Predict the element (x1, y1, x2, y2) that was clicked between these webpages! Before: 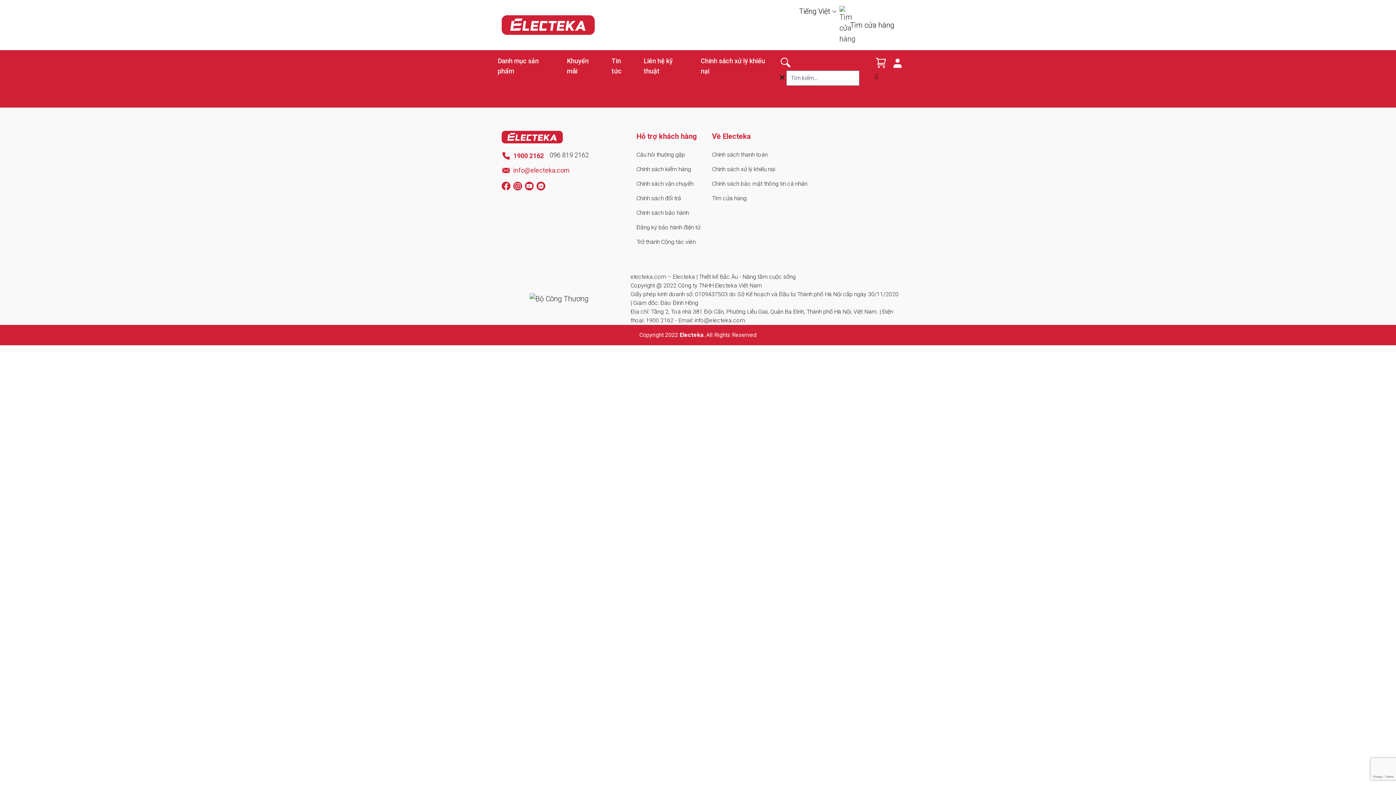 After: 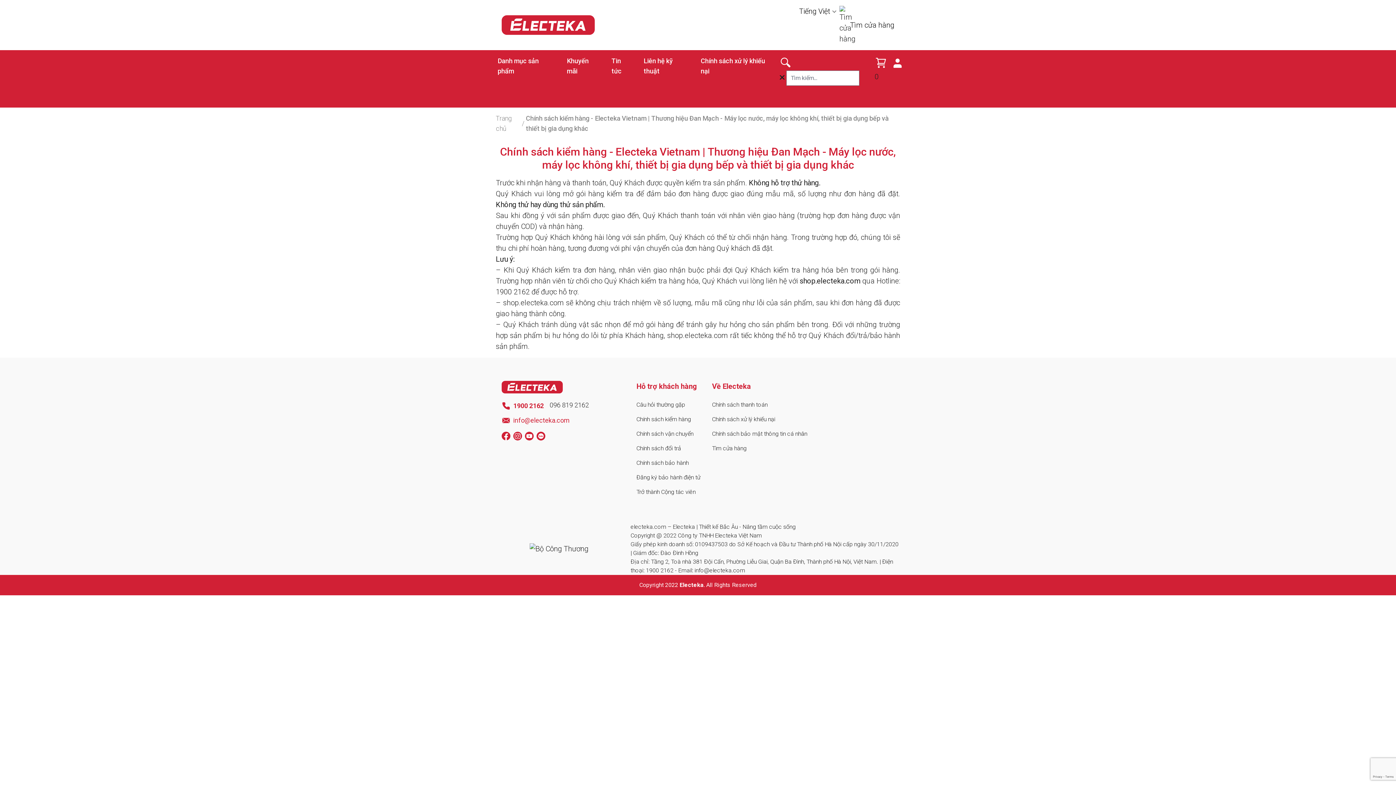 Action: label: Chính sách kiểm hàng bbox: (636, 165, 691, 172)